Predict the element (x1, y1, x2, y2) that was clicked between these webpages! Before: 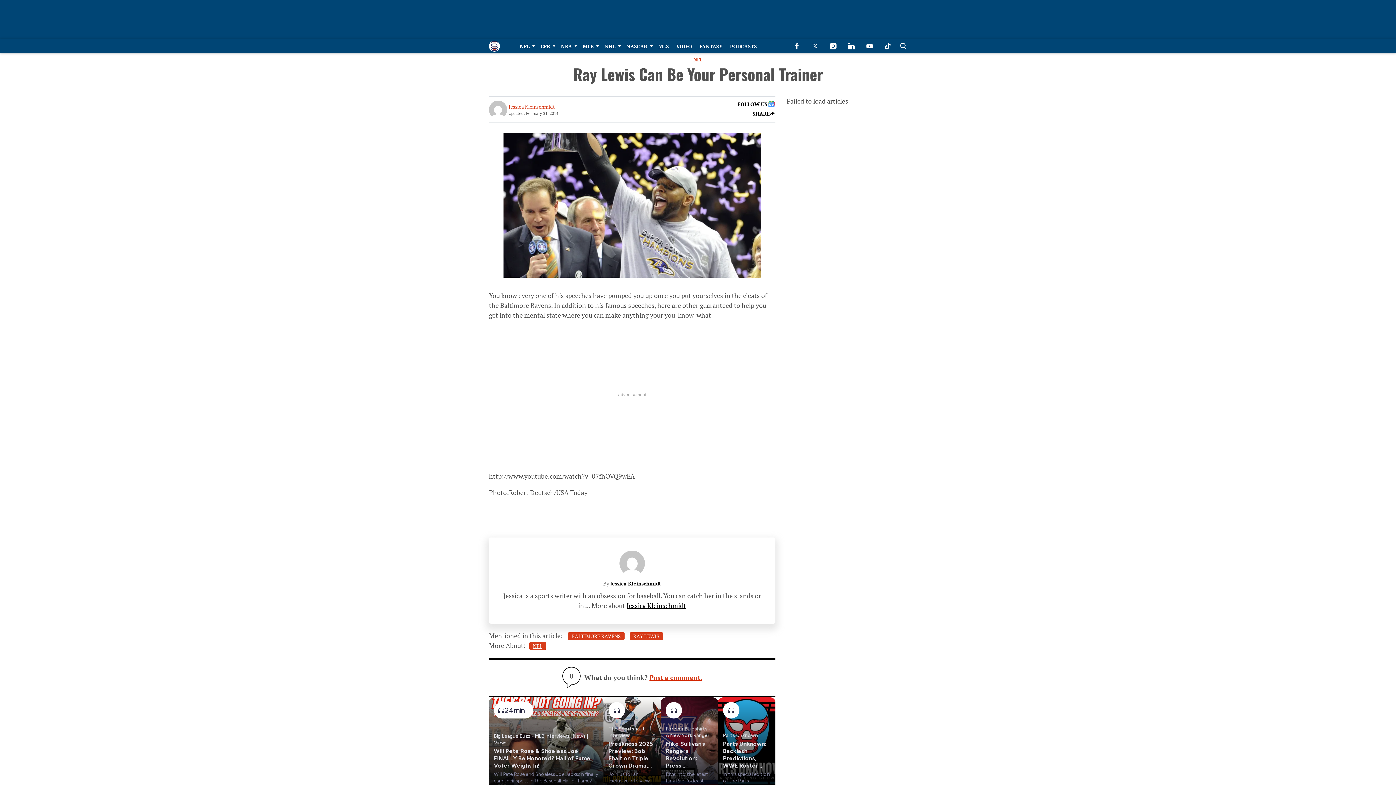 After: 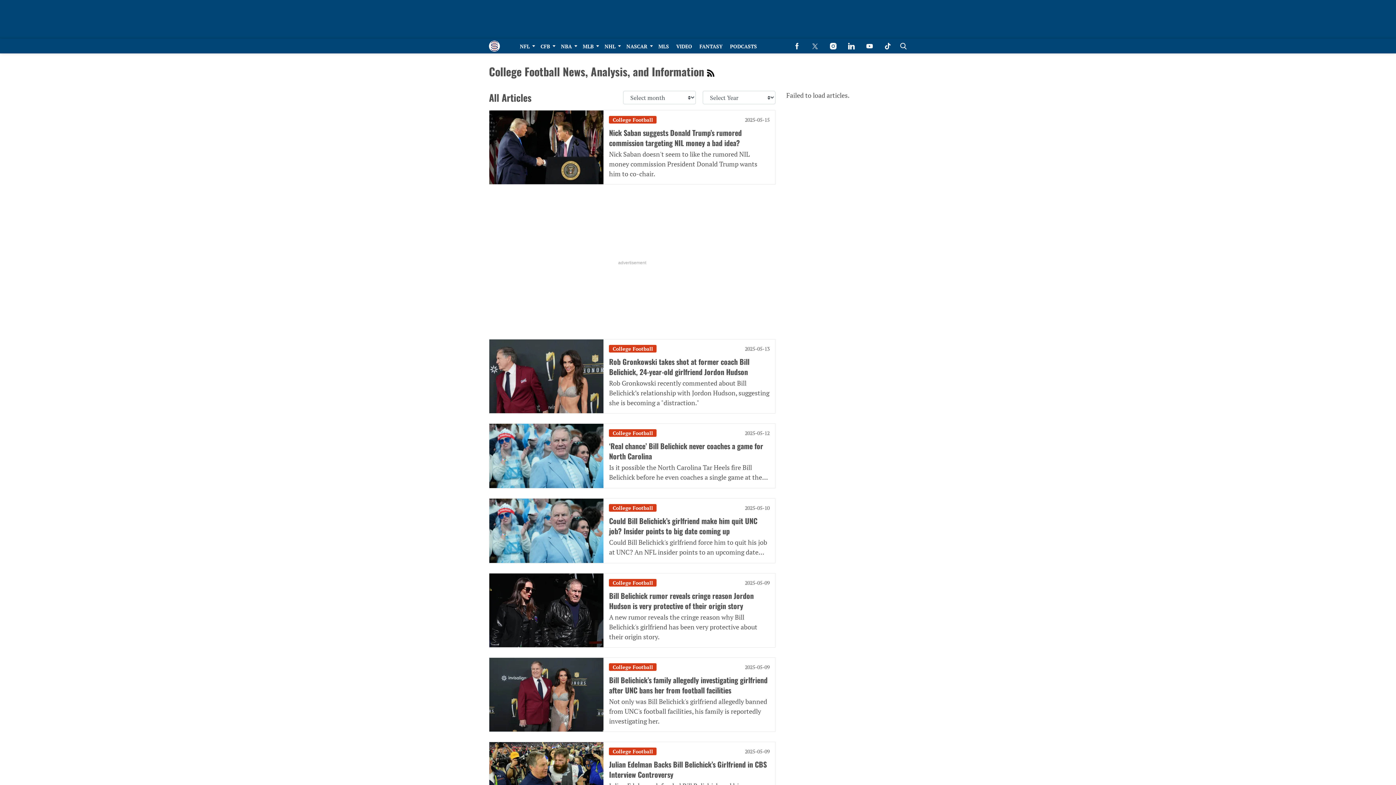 Action: bbox: (537, 38, 557, 53) label: Browse CFB